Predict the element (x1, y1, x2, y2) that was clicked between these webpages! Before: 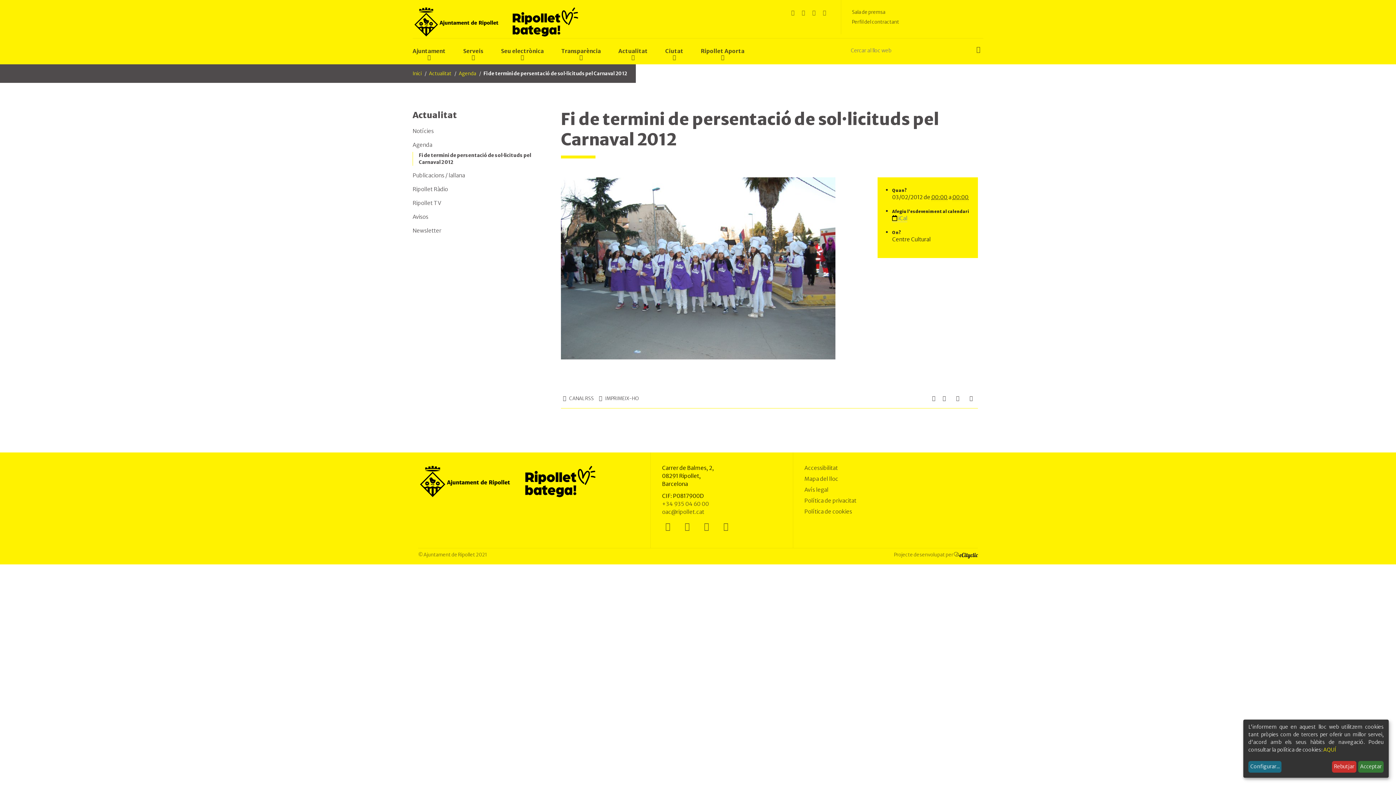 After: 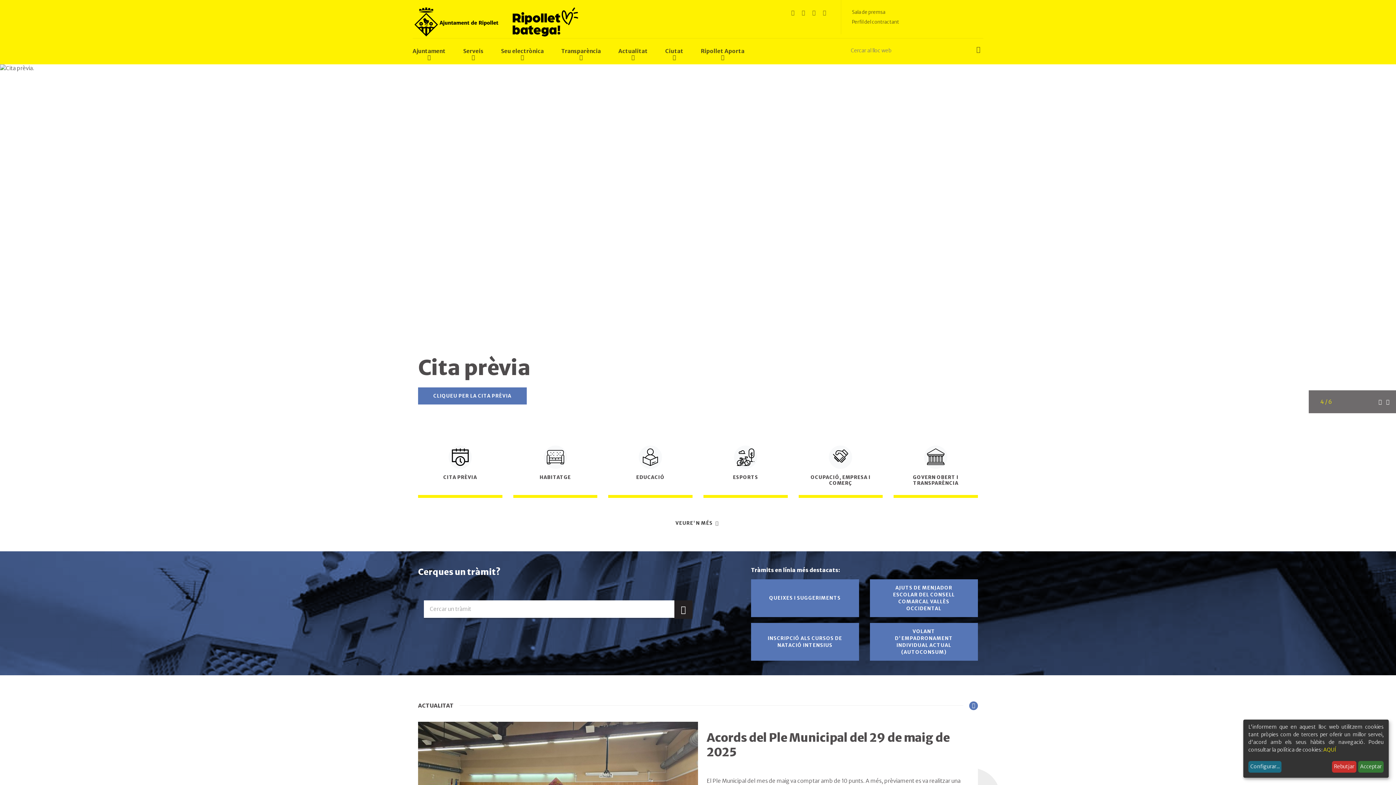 Action: bbox: (412, 5, 641, 38)